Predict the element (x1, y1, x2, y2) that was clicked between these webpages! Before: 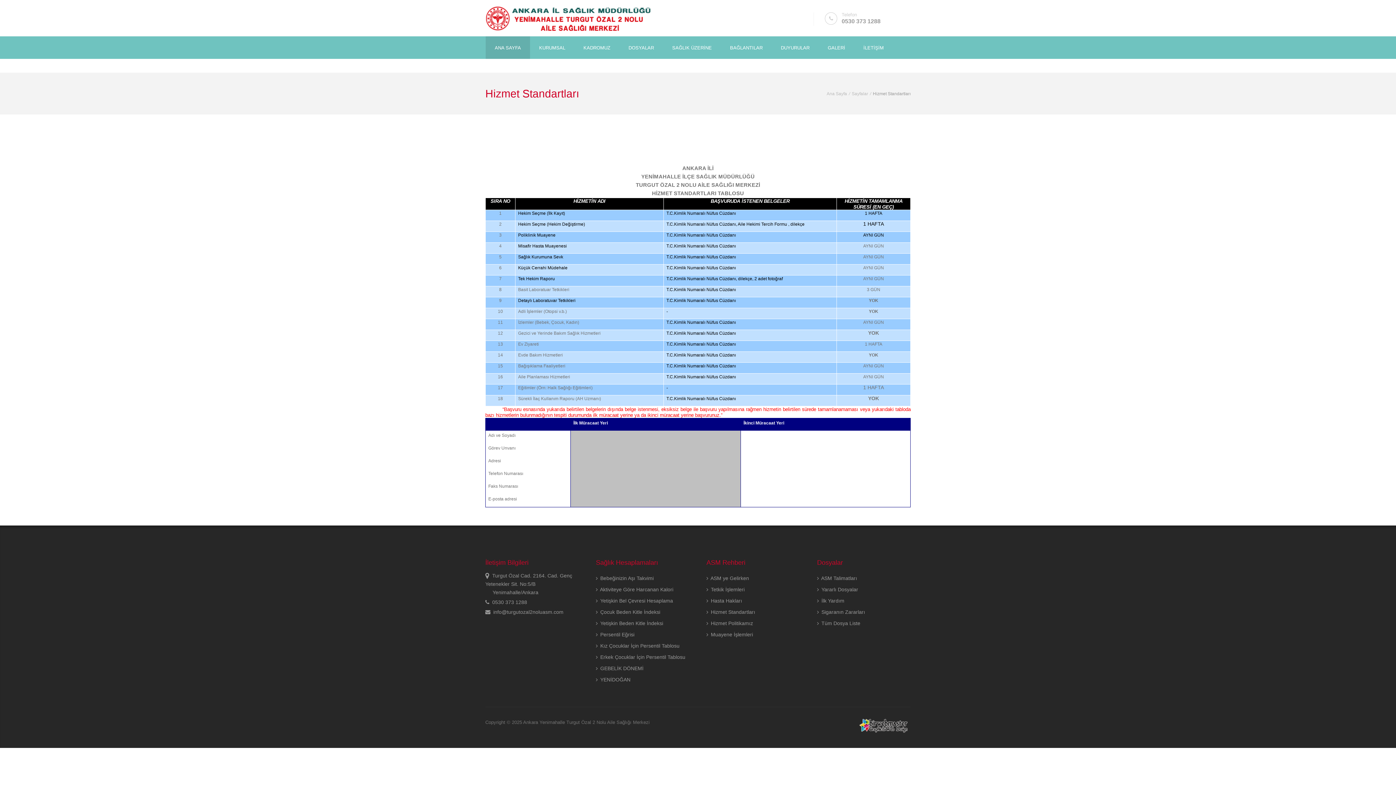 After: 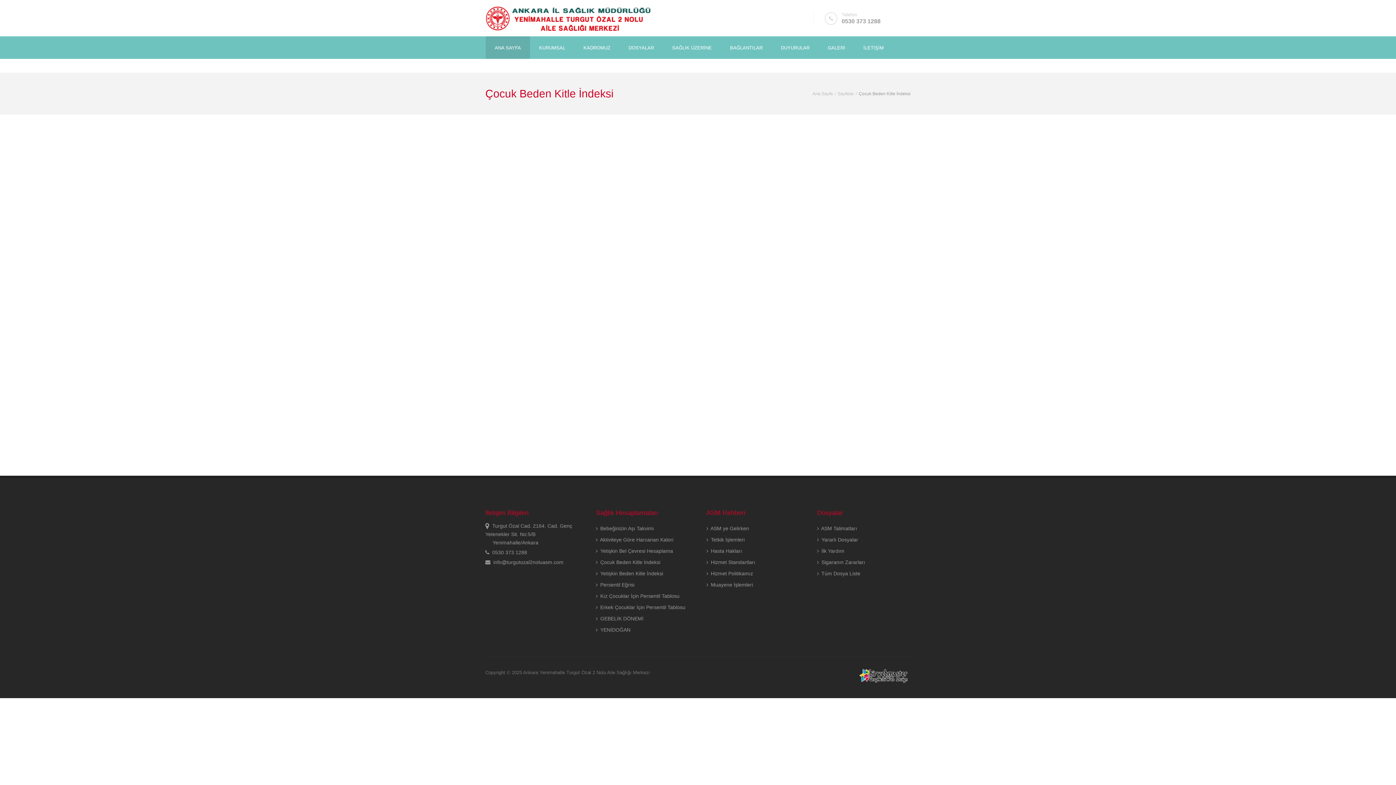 Action: label:  Çocuk Beden Kitle İndeksi bbox: (596, 609, 660, 615)